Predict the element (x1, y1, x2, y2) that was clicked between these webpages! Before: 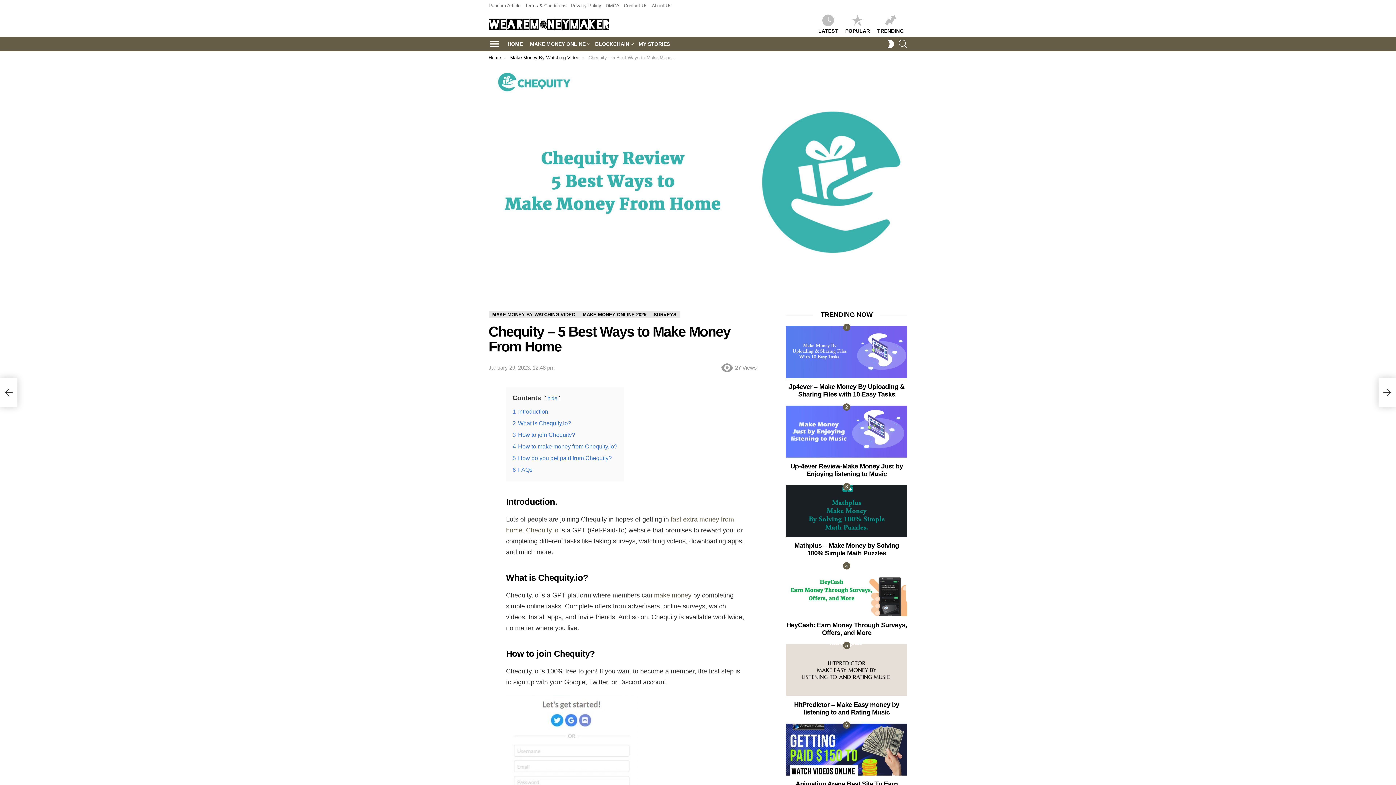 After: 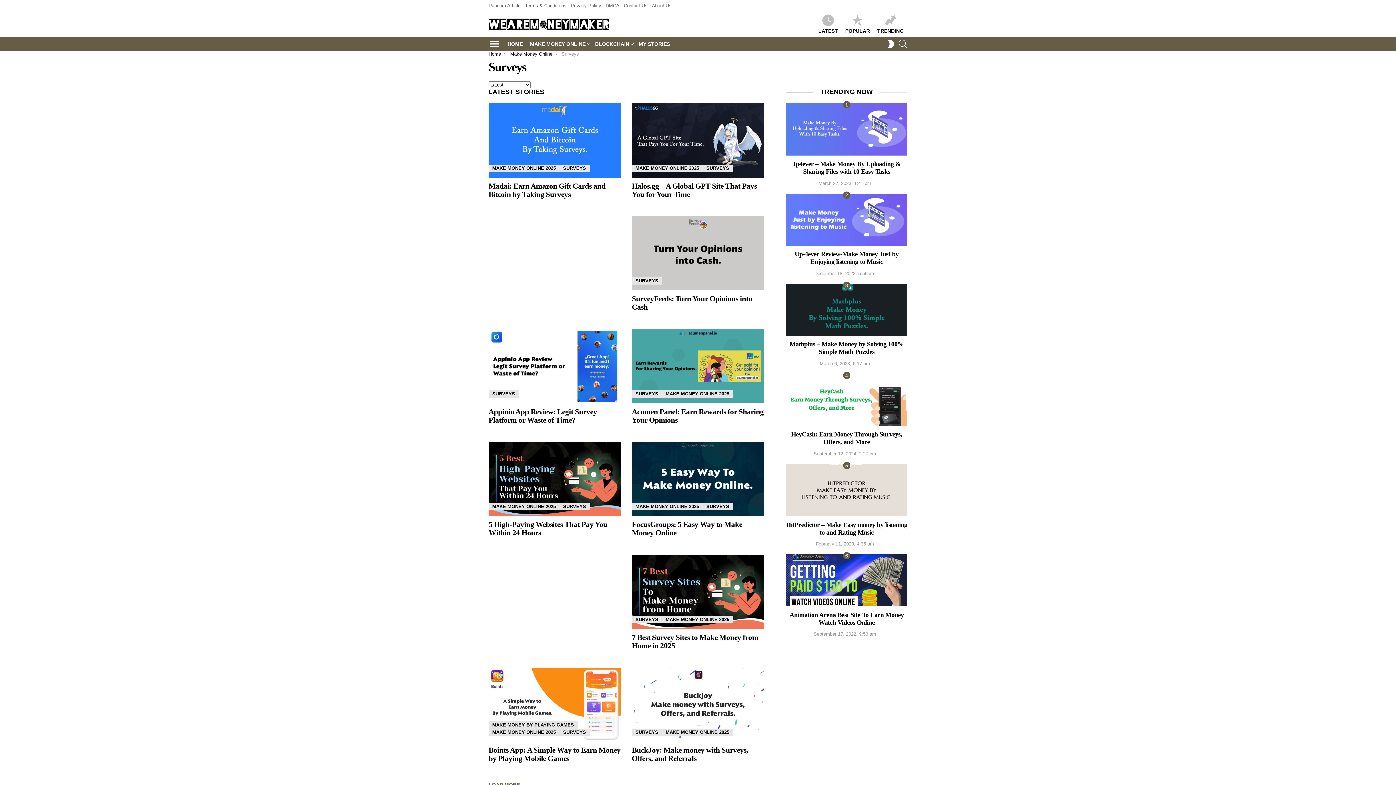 Action: label: SURVEYS bbox: (650, 311, 680, 318)